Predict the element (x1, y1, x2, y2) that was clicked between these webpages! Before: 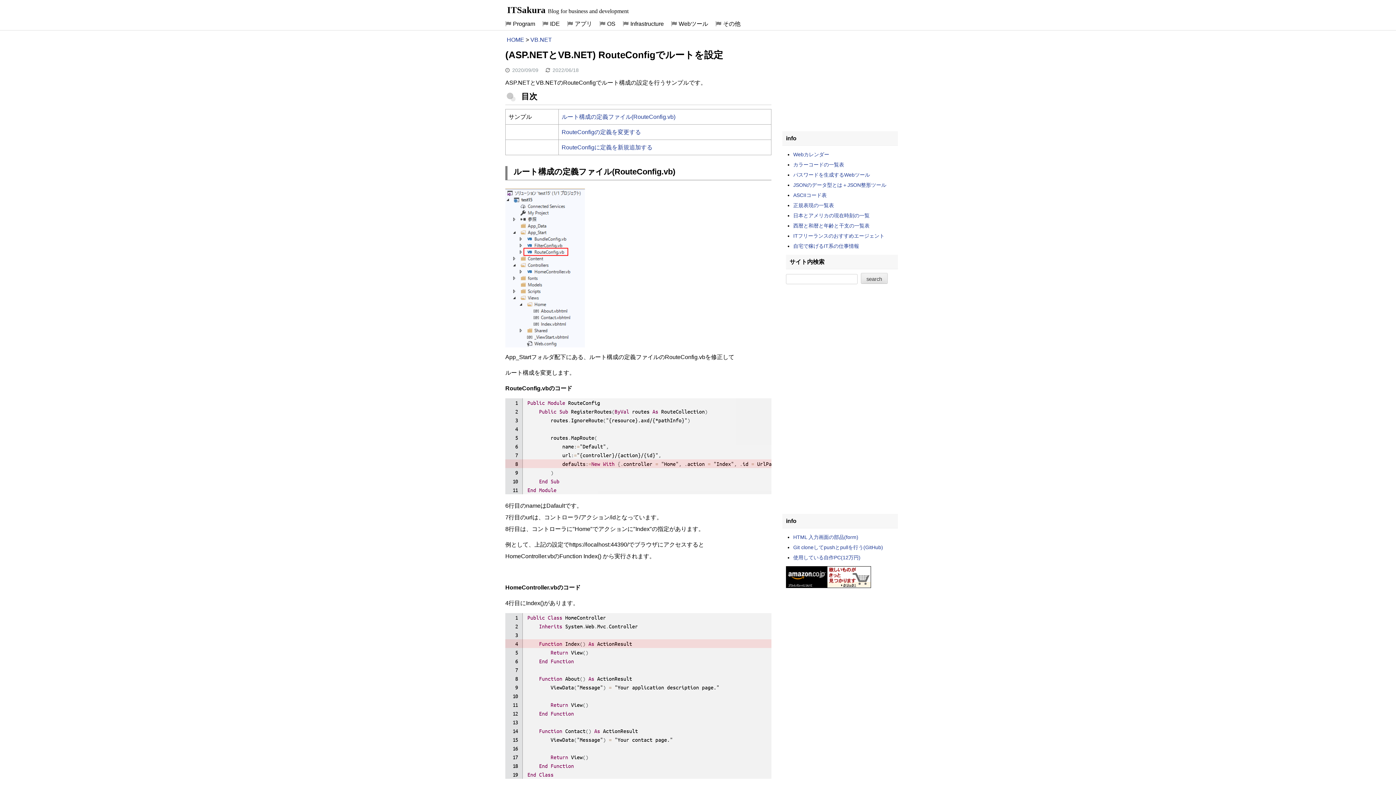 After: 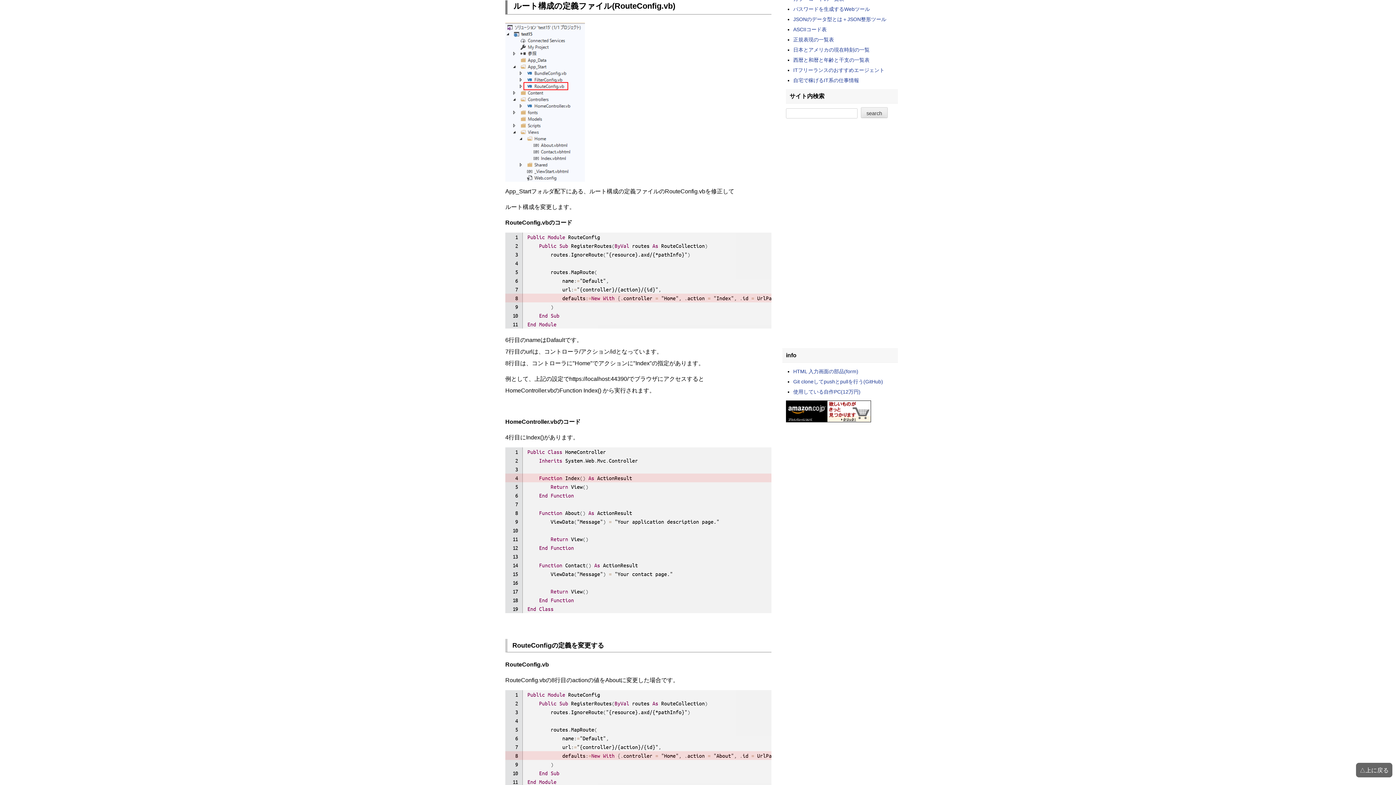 Action: bbox: (561, 113, 675, 119) label: ルート構成の定義ファイル(RouteConfig.vb)